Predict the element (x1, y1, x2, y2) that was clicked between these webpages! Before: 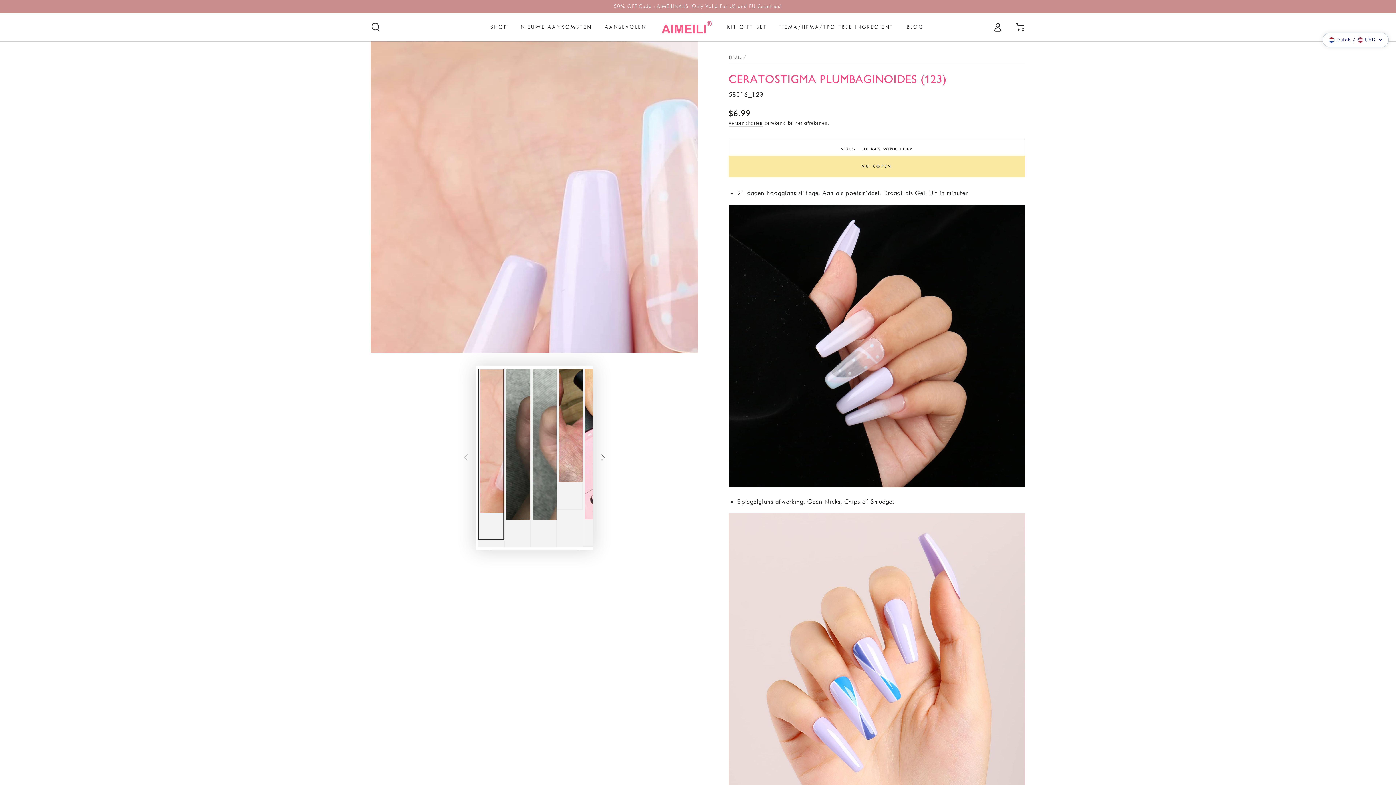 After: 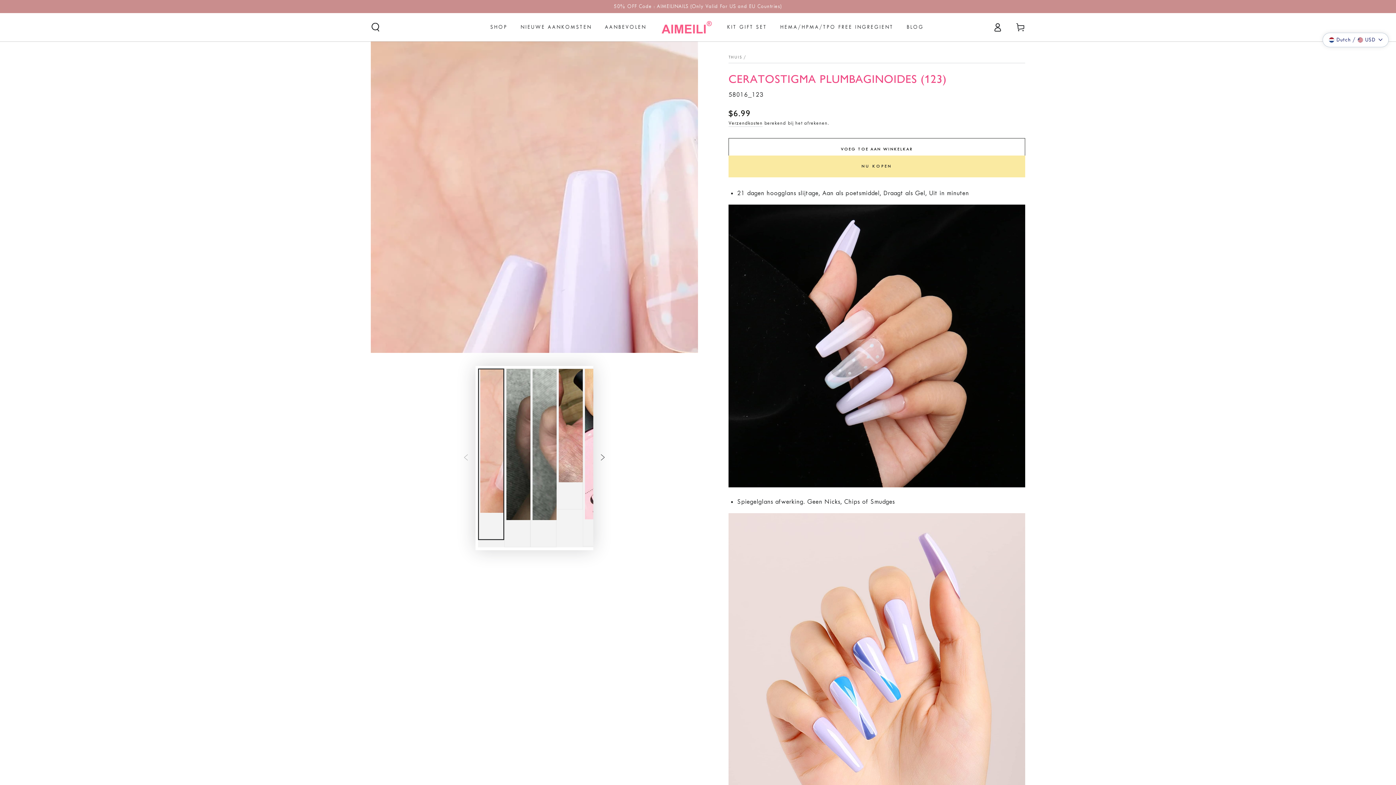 Action: bbox: (478, 368, 504, 540) label: Laad afbeelding 1 in galerijweergave